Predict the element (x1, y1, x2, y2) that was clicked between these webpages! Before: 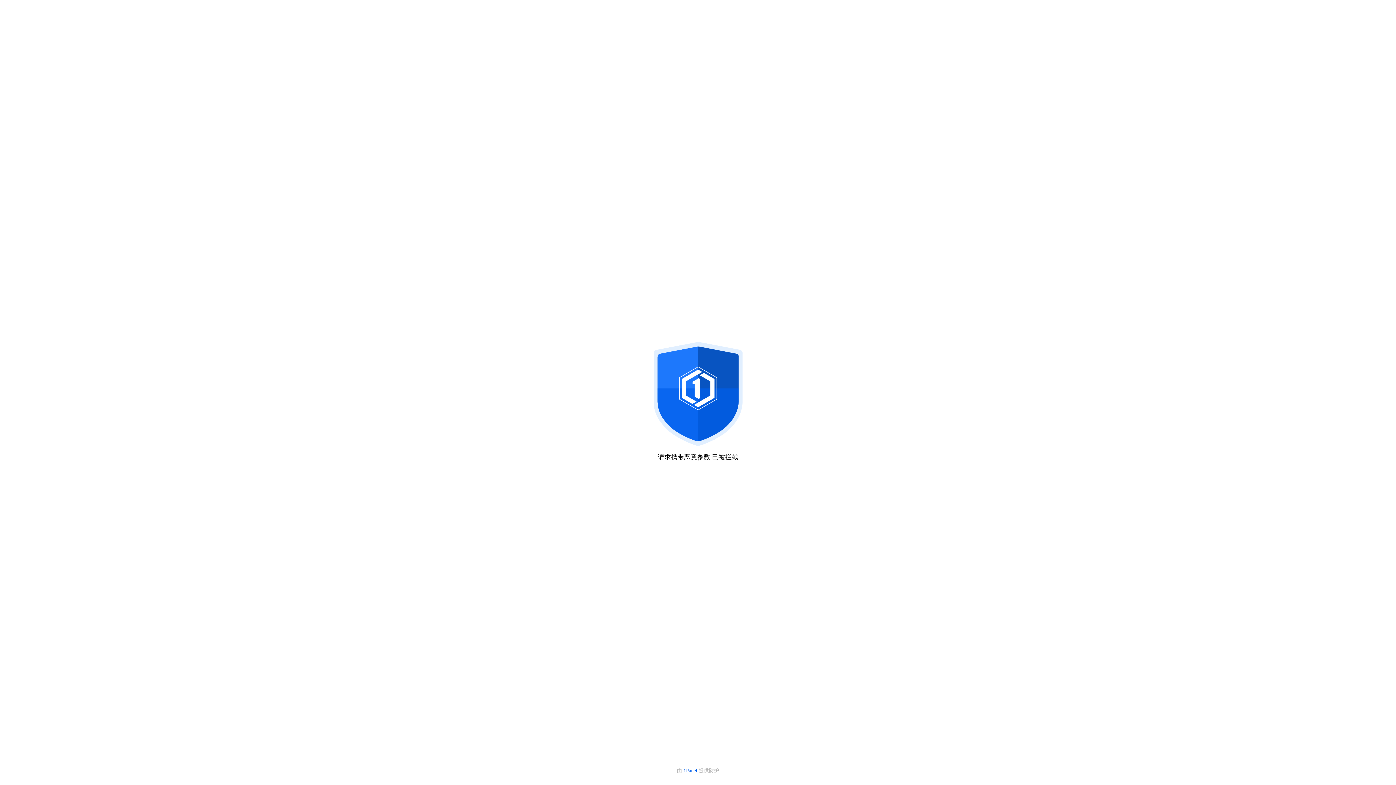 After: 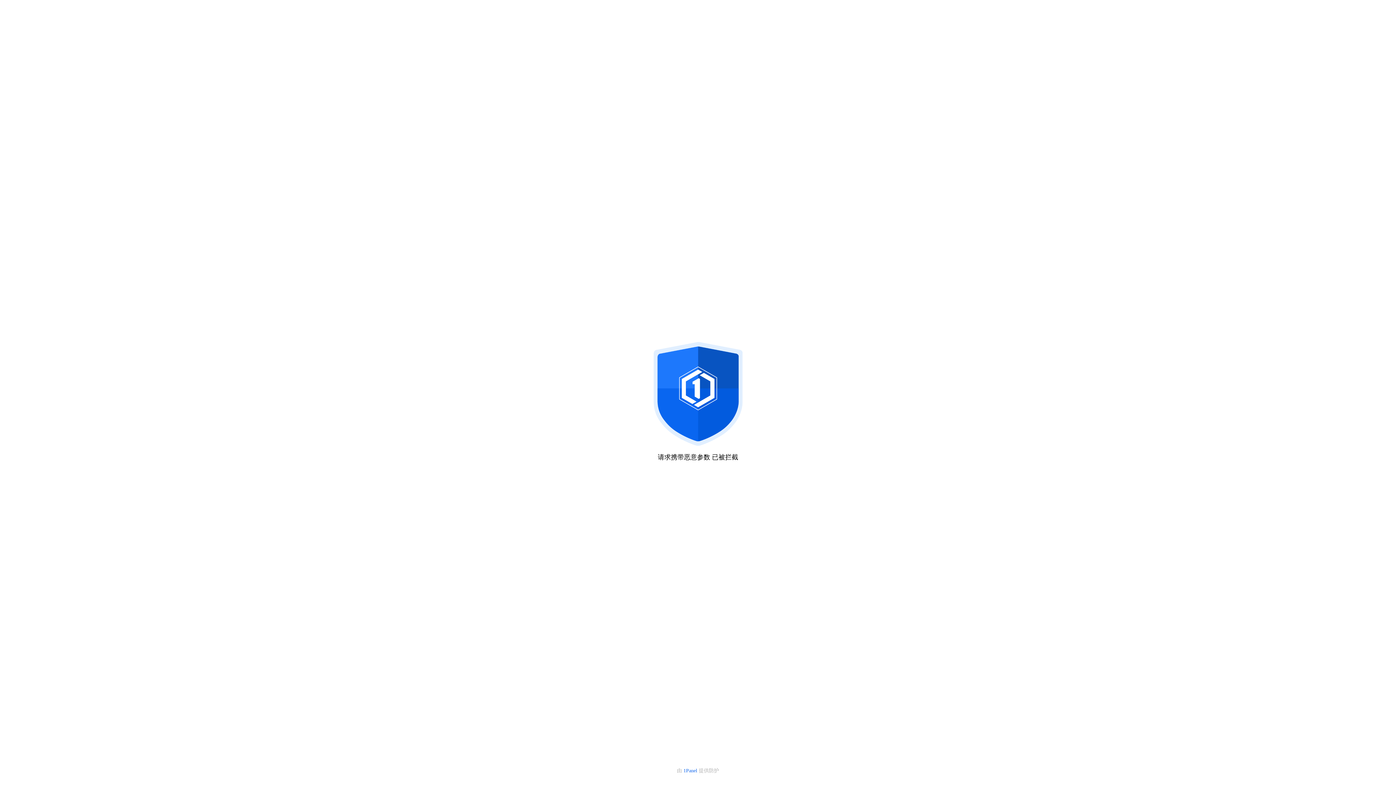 Action: bbox: (683, 768, 698, 773) label: 1Panel 